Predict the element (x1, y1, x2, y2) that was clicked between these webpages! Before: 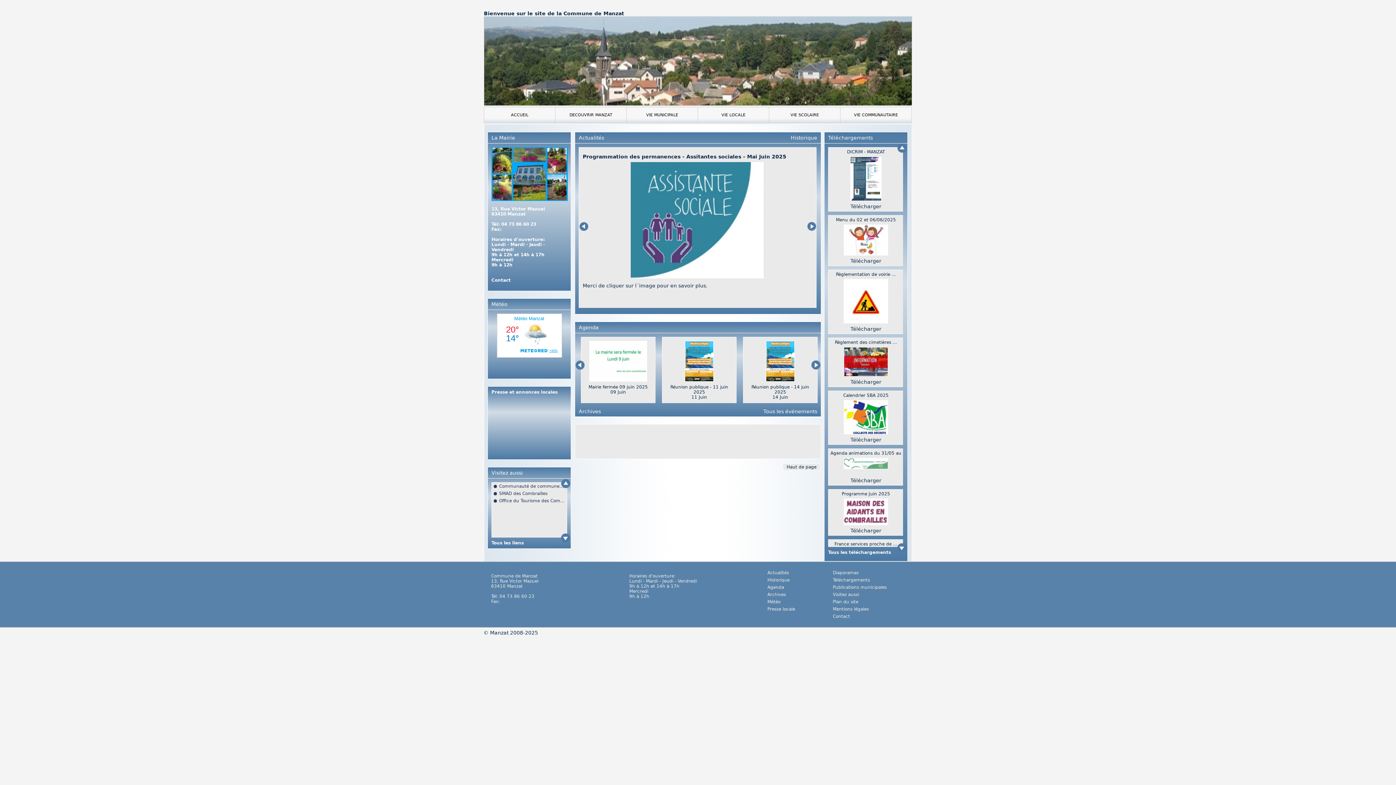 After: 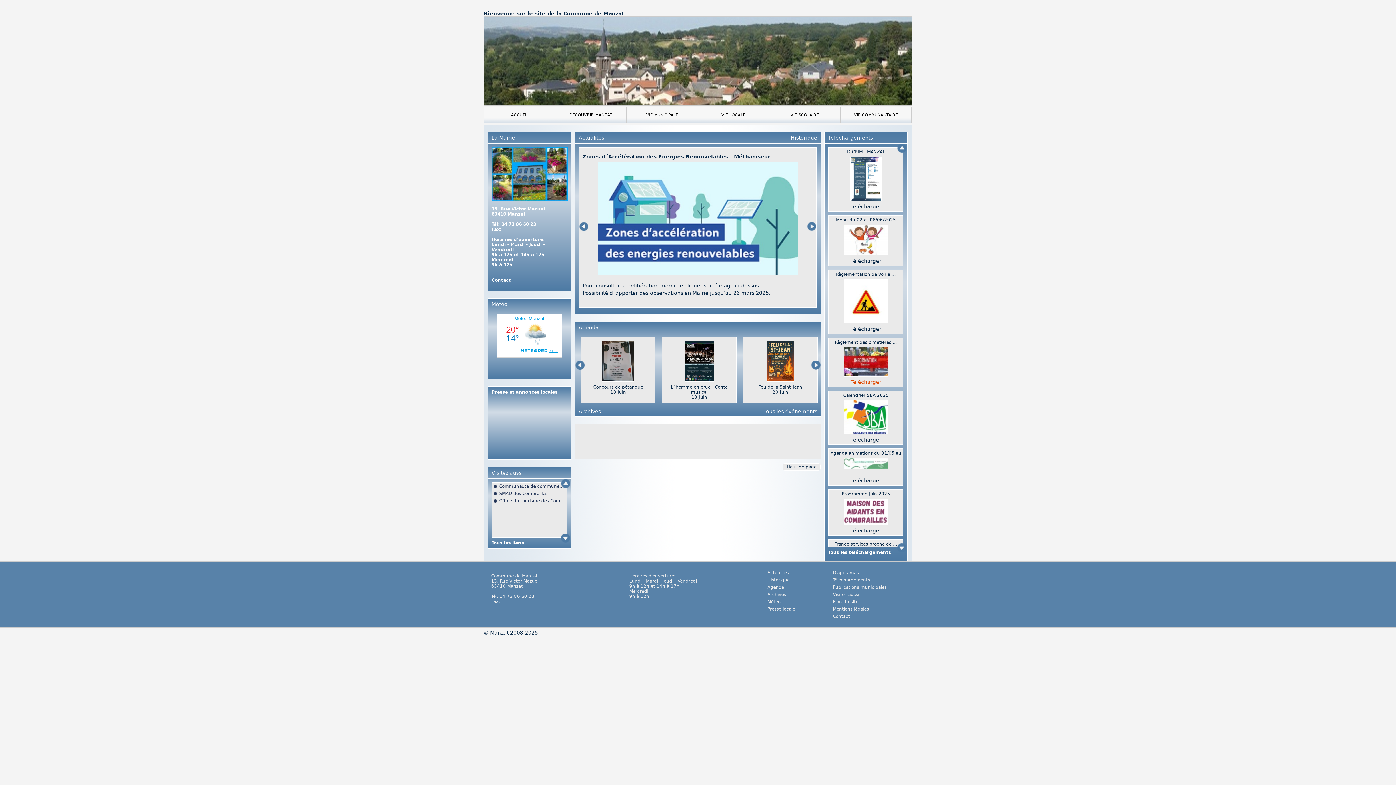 Action: label: Télécharger bbox: (850, 379, 881, 385)